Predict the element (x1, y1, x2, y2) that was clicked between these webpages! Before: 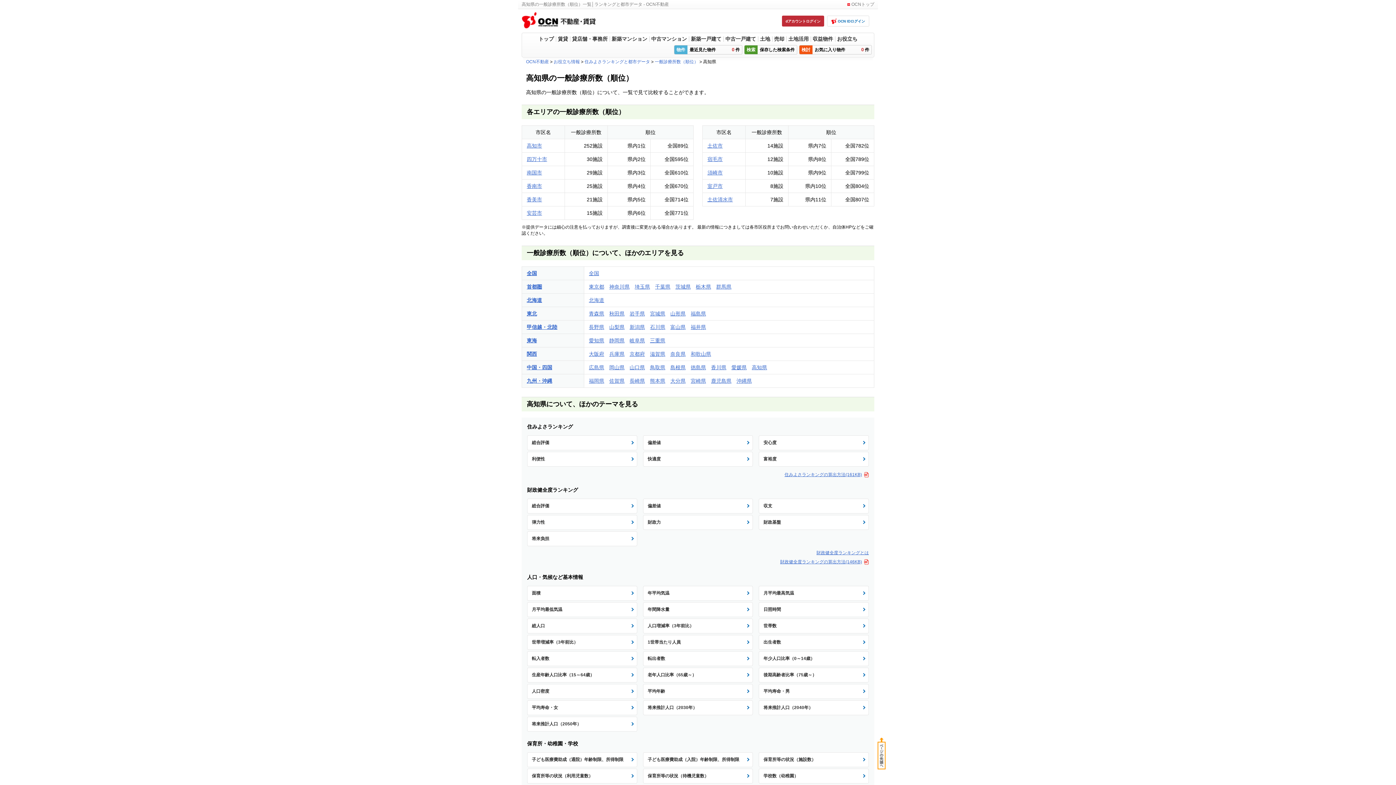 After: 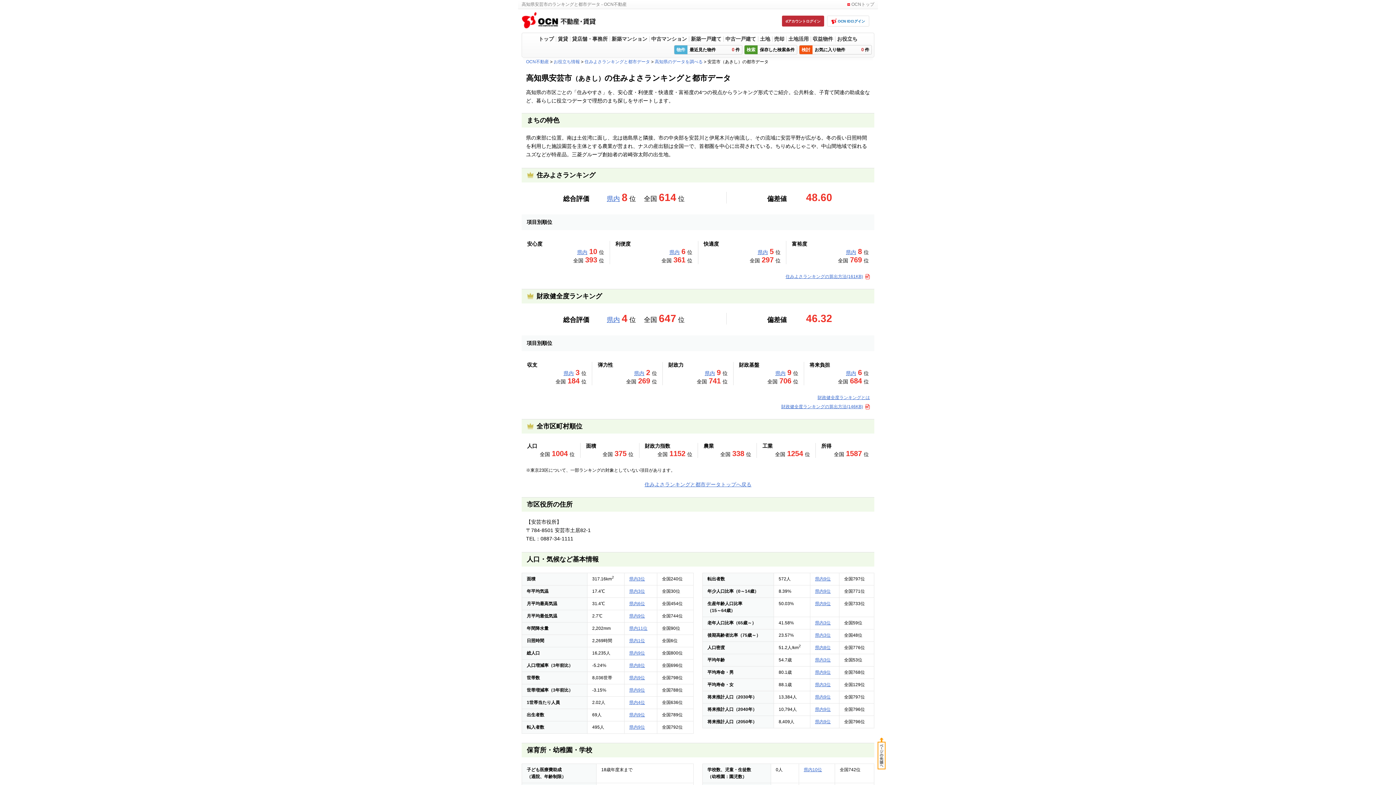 Action: bbox: (526, 210, 542, 215) label: 安芸市